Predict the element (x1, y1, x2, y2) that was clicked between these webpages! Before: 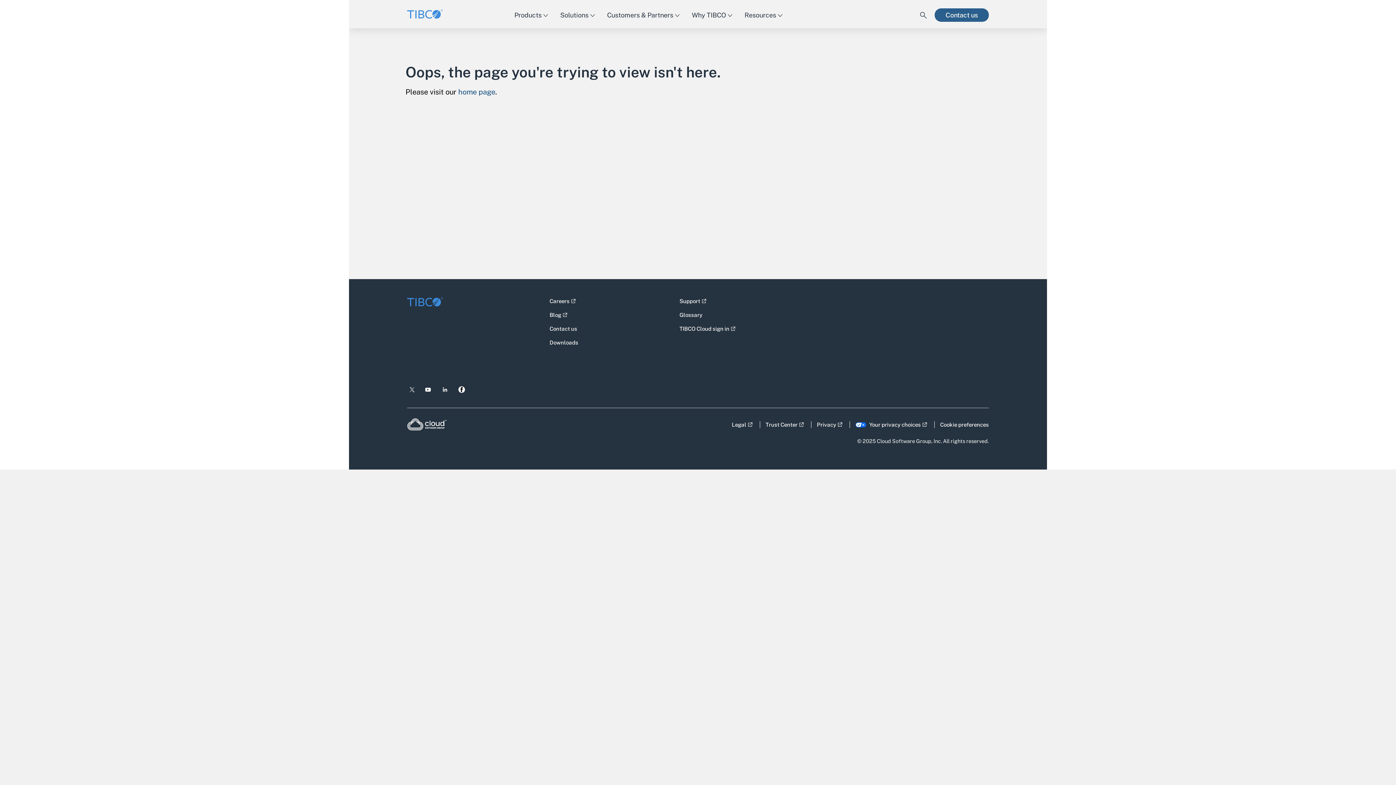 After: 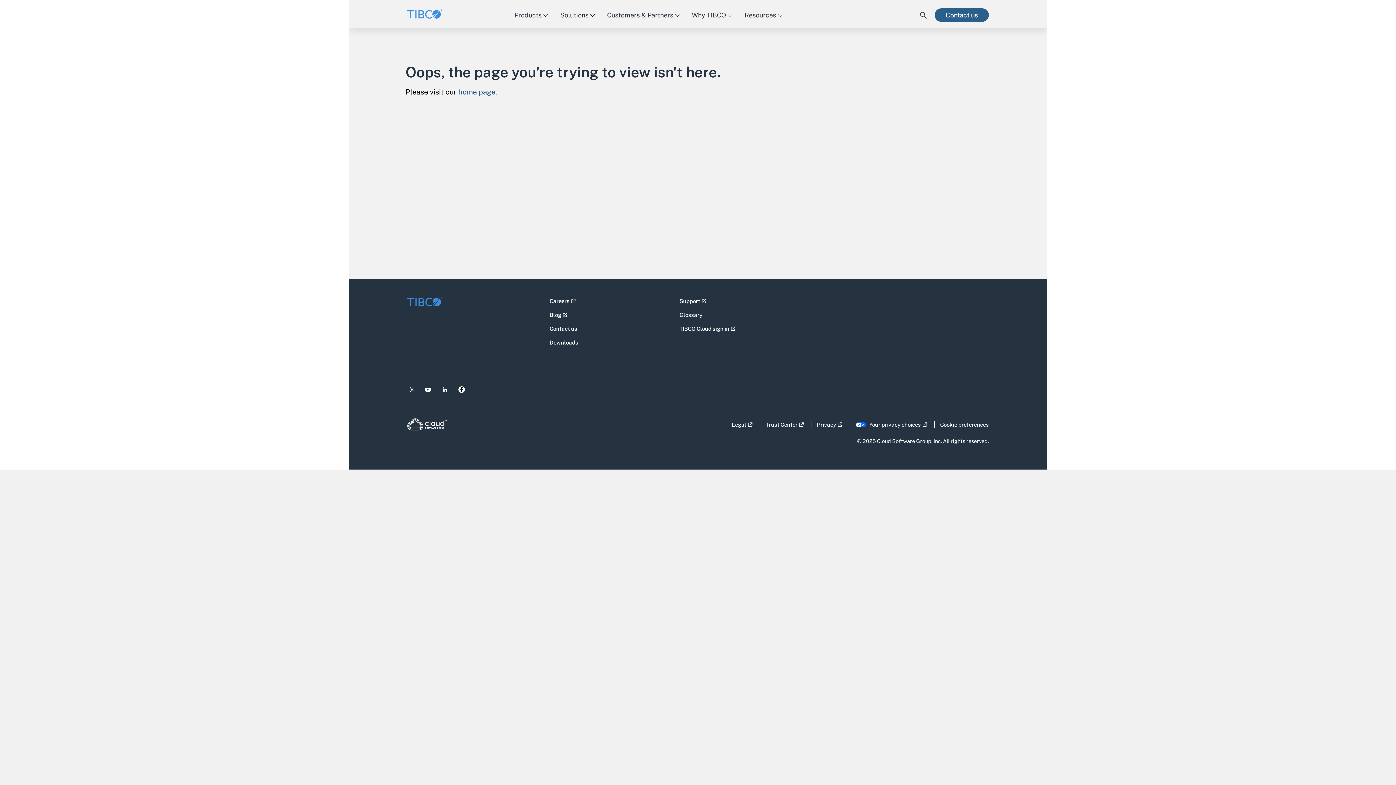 Action: bbox: (407, 387, 416, 392) label: Follow us on twitter - Opens link in a new window